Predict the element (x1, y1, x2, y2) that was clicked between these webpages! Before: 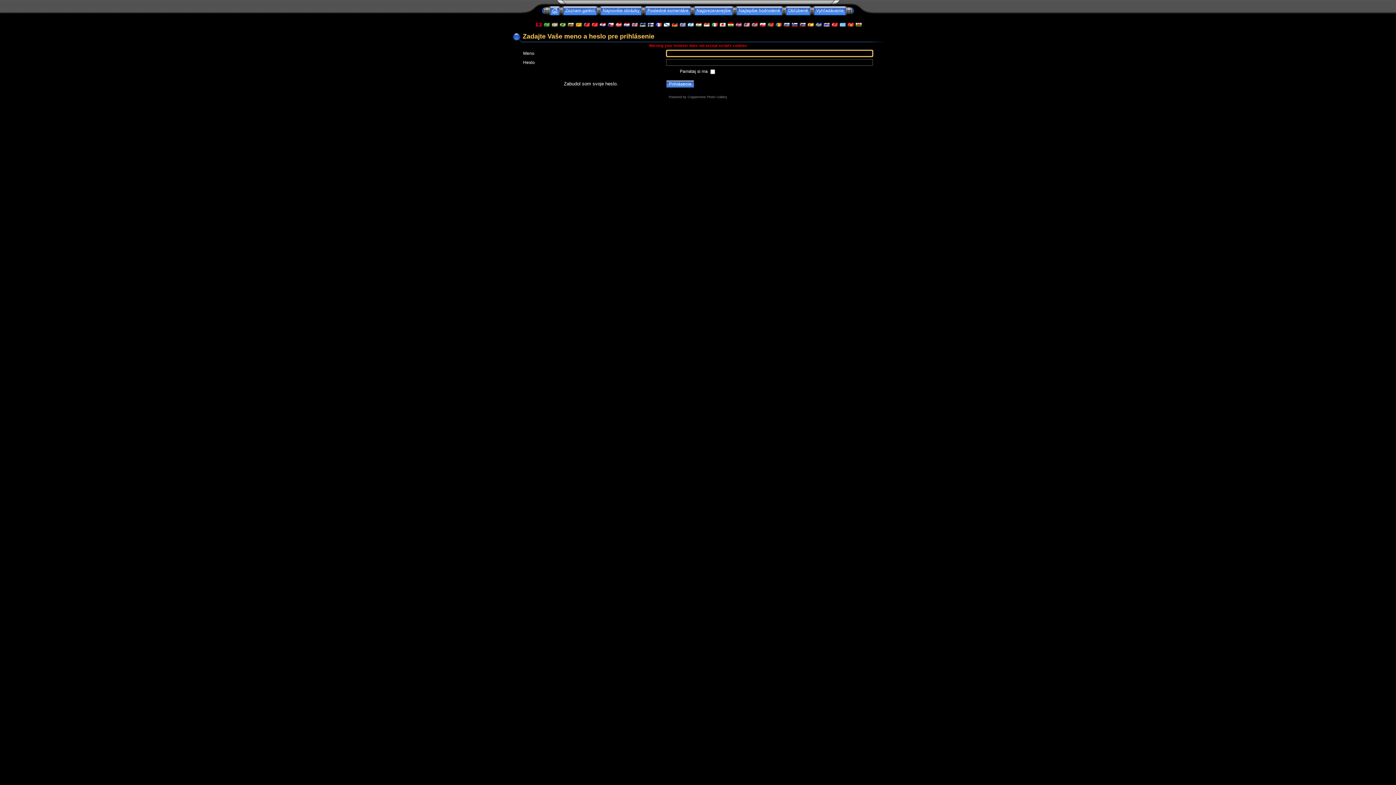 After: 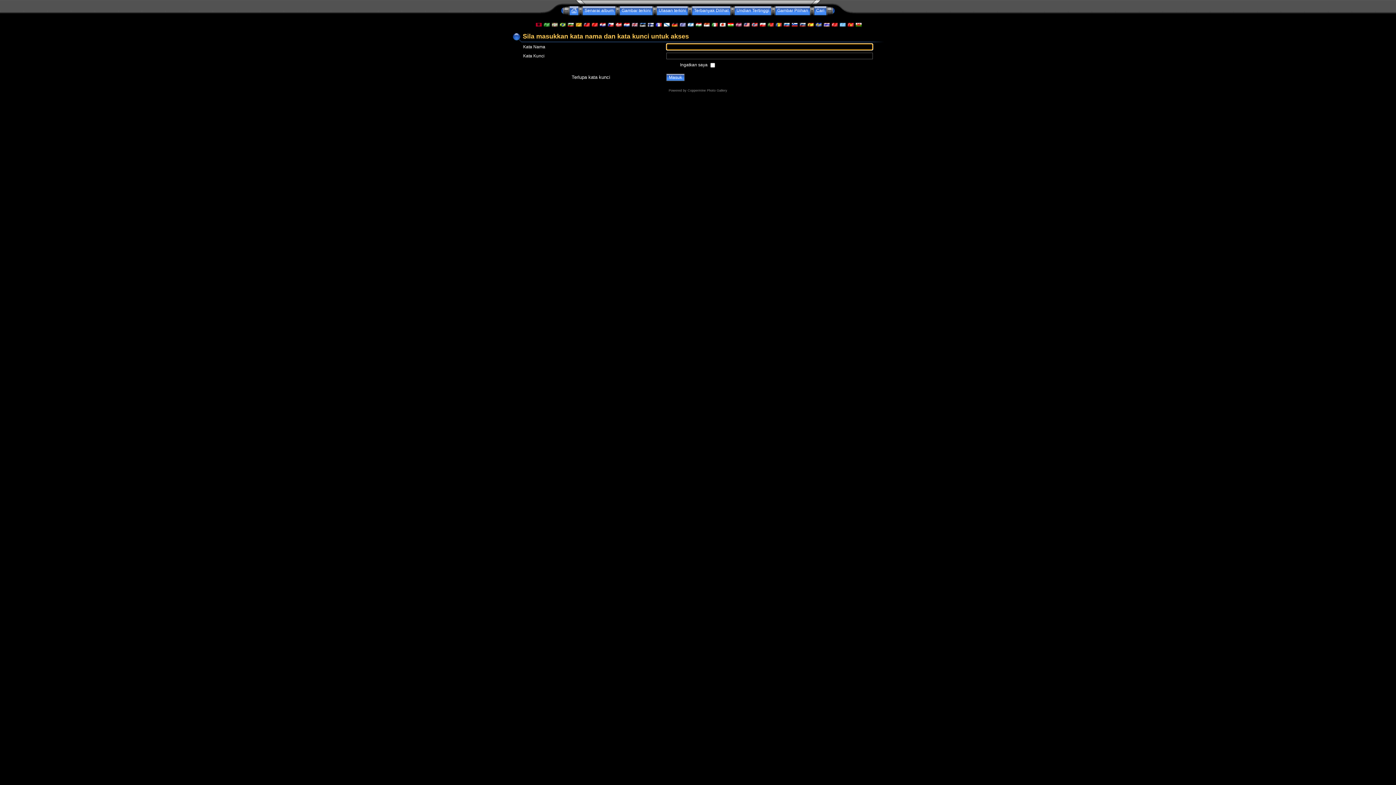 Action: bbox: (743, 22, 749, 27)